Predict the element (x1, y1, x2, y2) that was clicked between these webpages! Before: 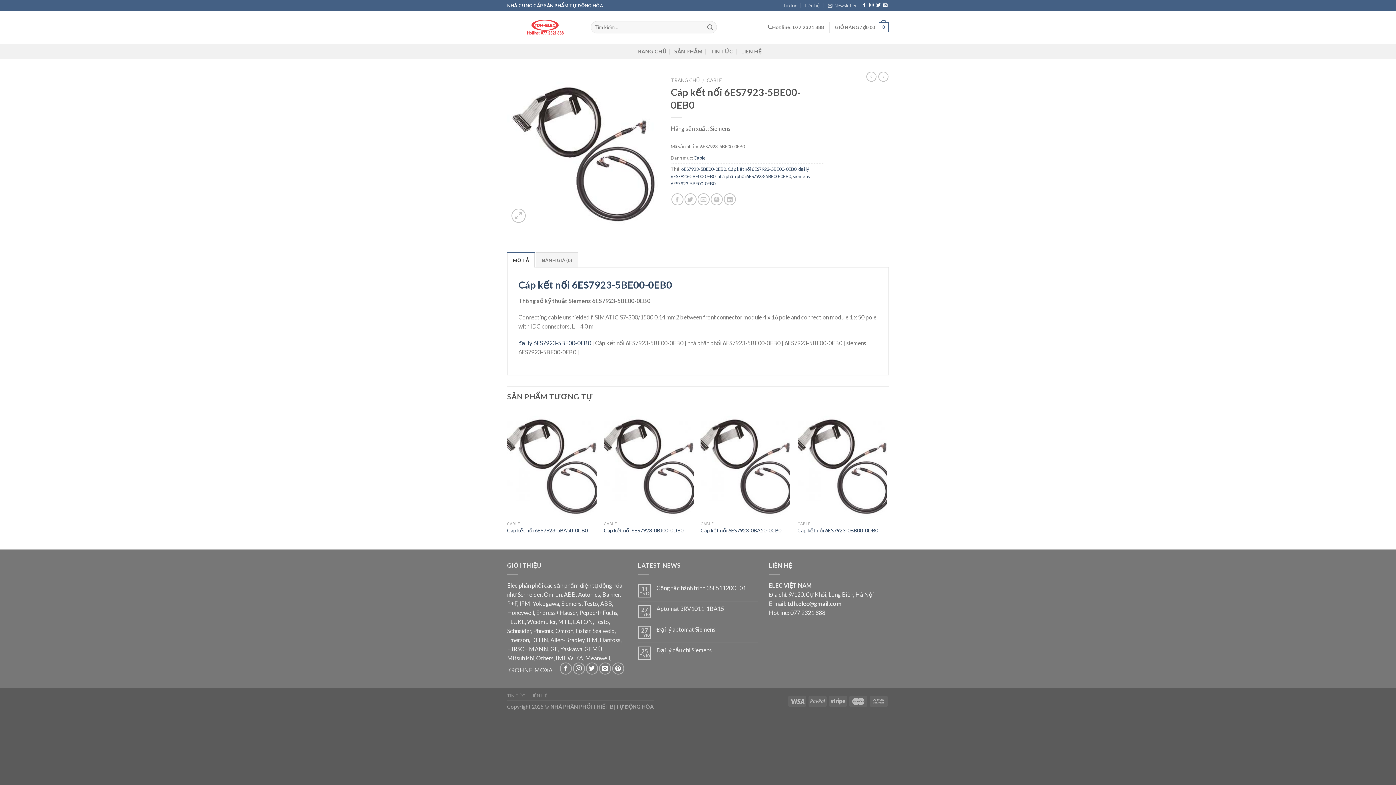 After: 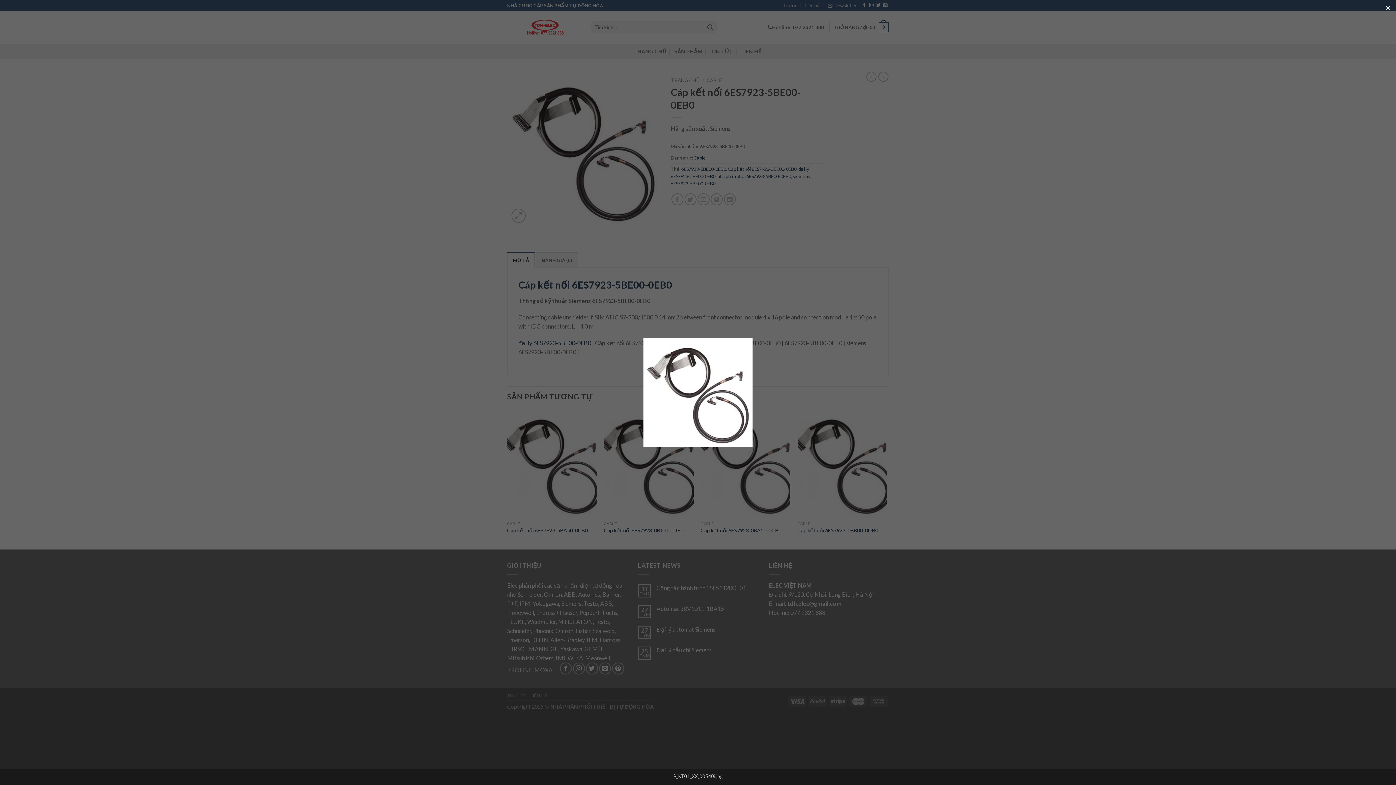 Action: bbox: (507, 145, 660, 152)